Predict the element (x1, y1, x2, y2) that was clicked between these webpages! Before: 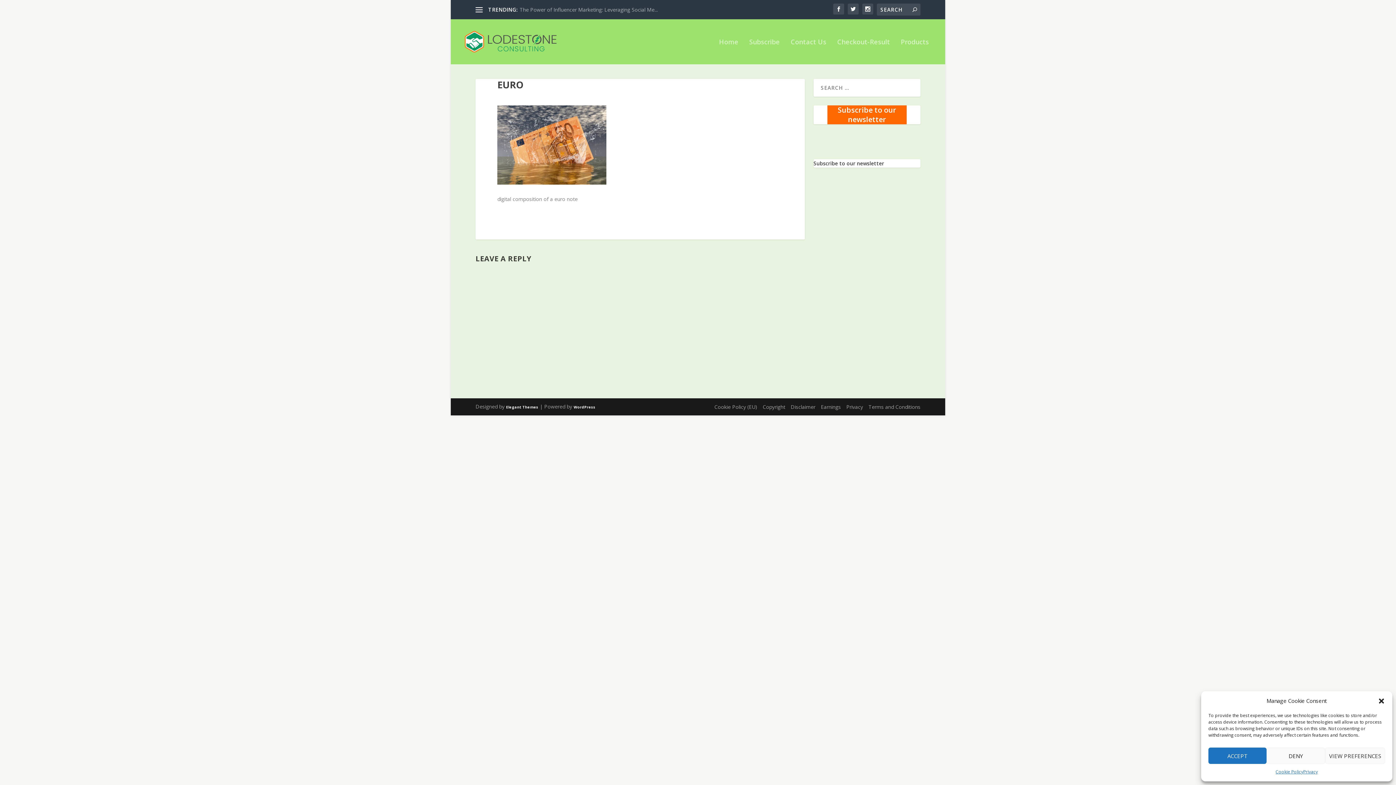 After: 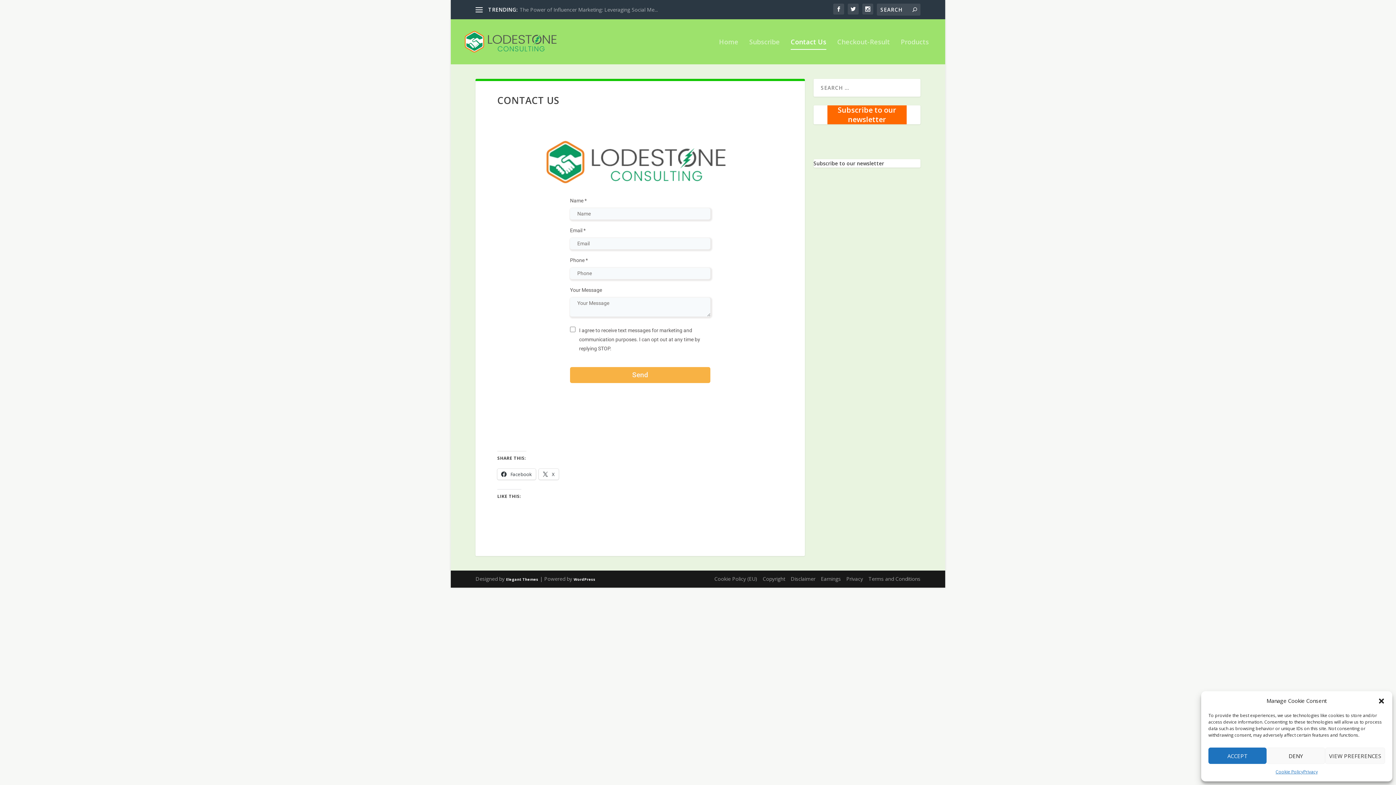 Action: bbox: (790, 38, 826, 64) label: Contact Us